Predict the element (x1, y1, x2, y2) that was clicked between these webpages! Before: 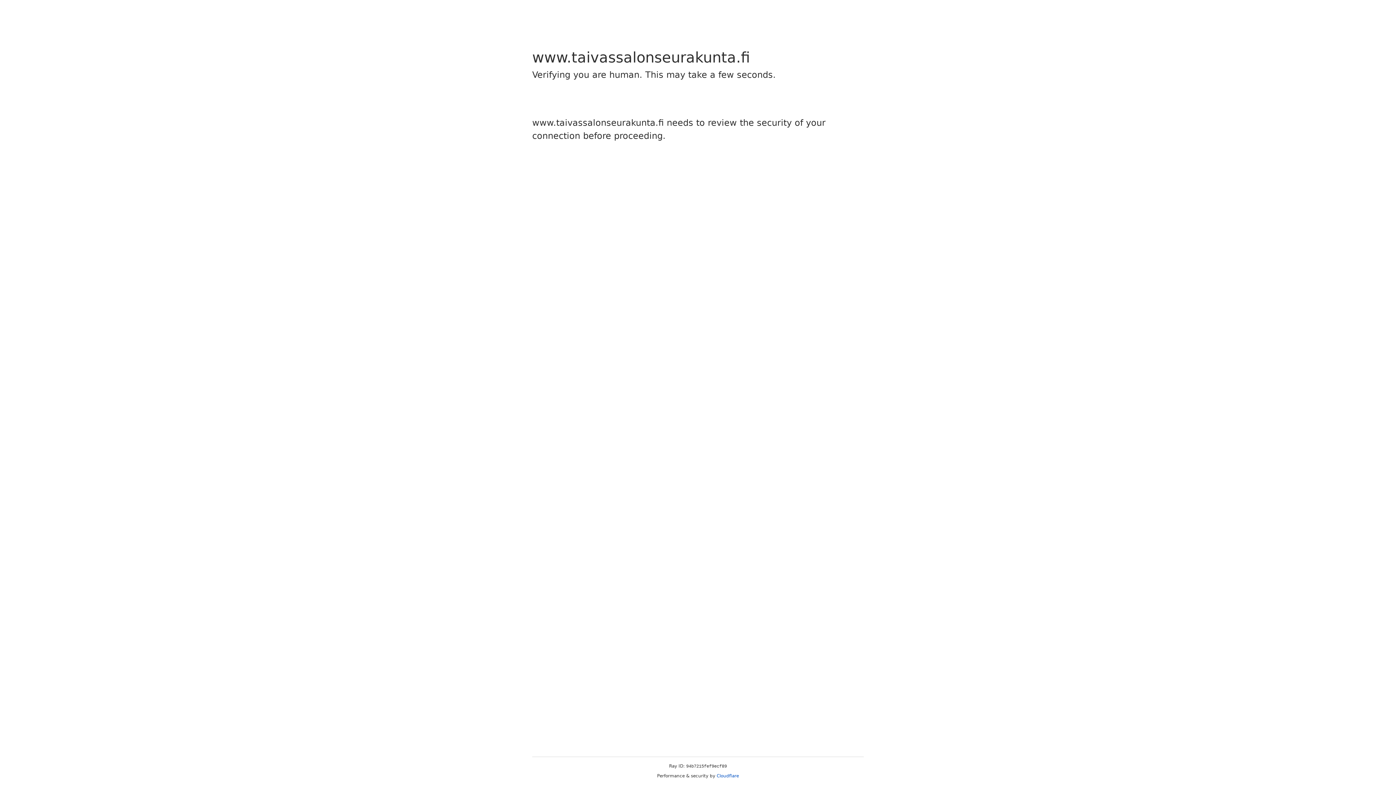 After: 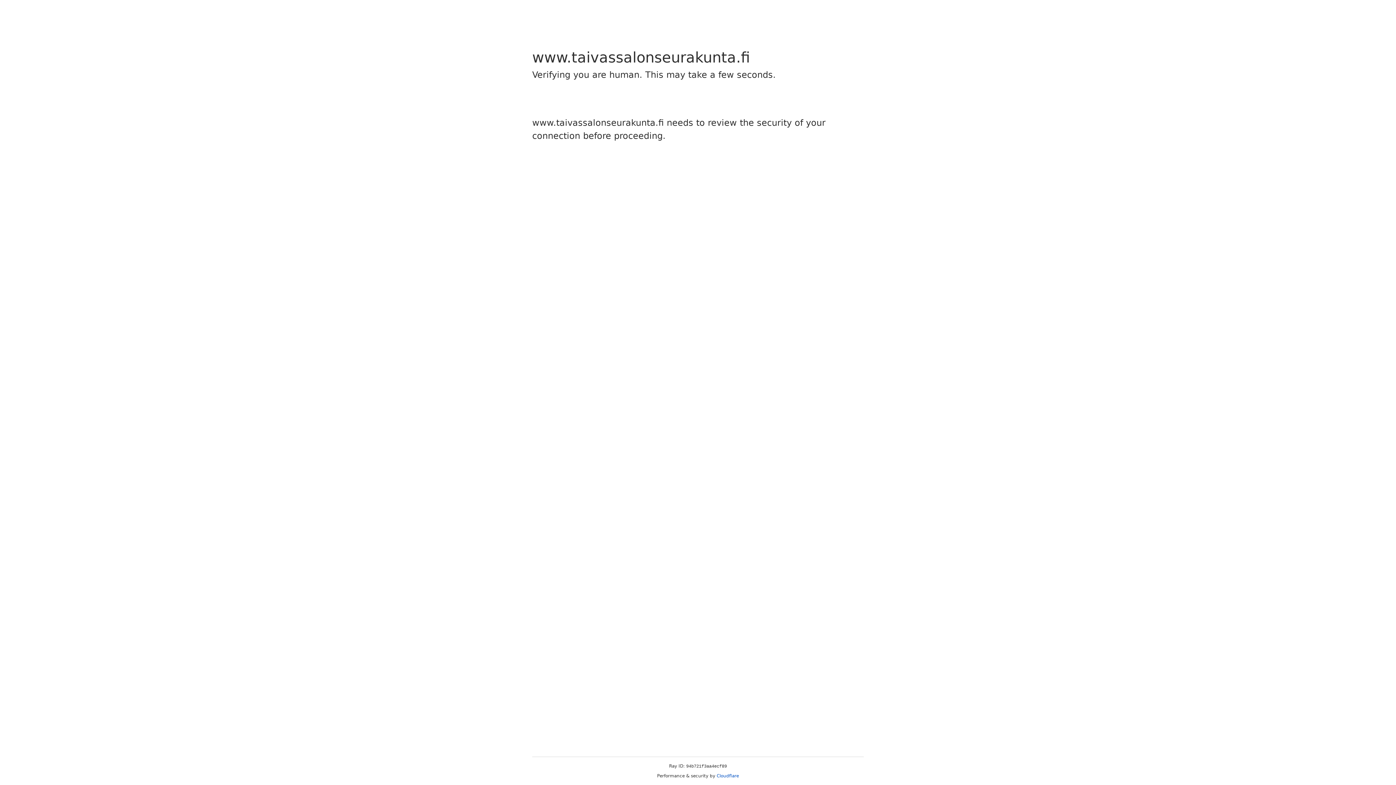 Action: bbox: (716, 773, 739, 778) label: Cloudflare